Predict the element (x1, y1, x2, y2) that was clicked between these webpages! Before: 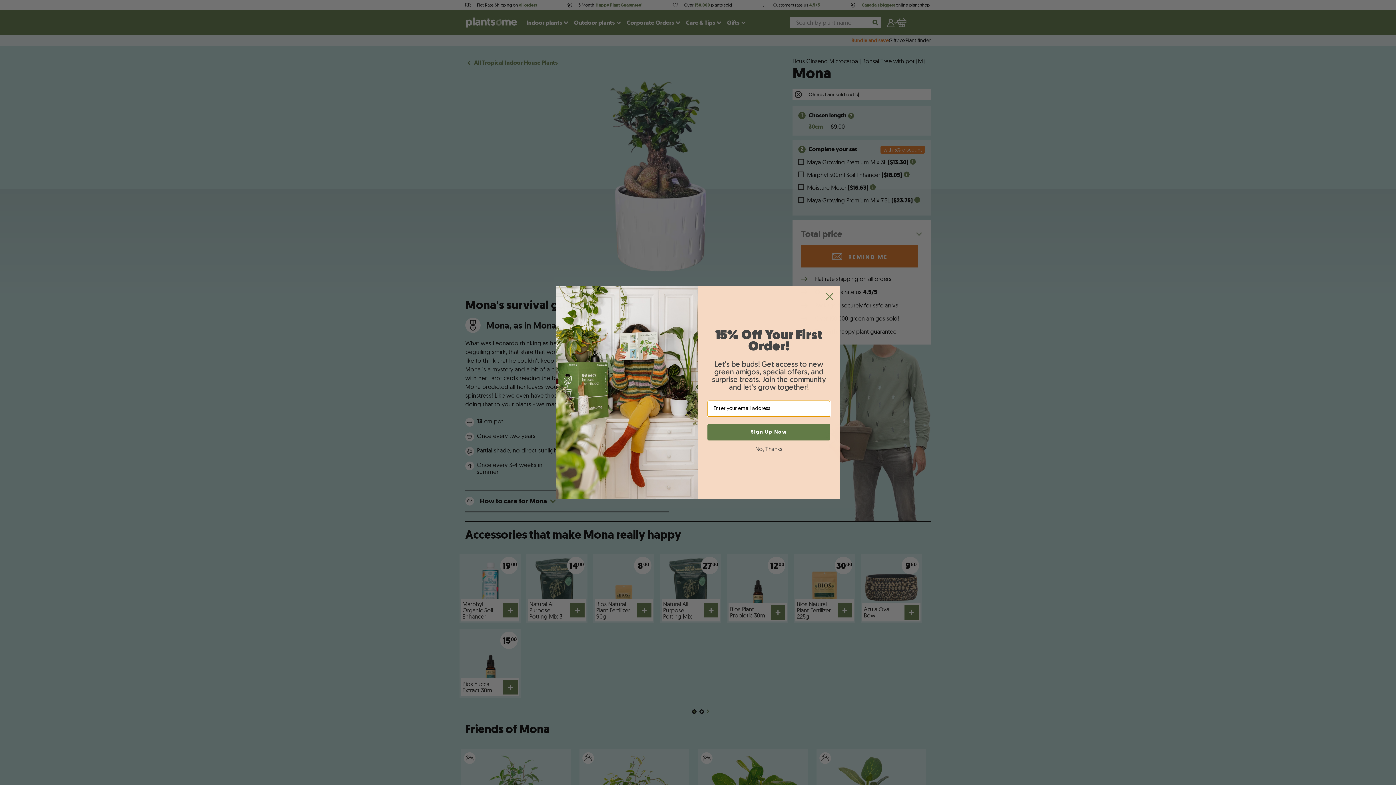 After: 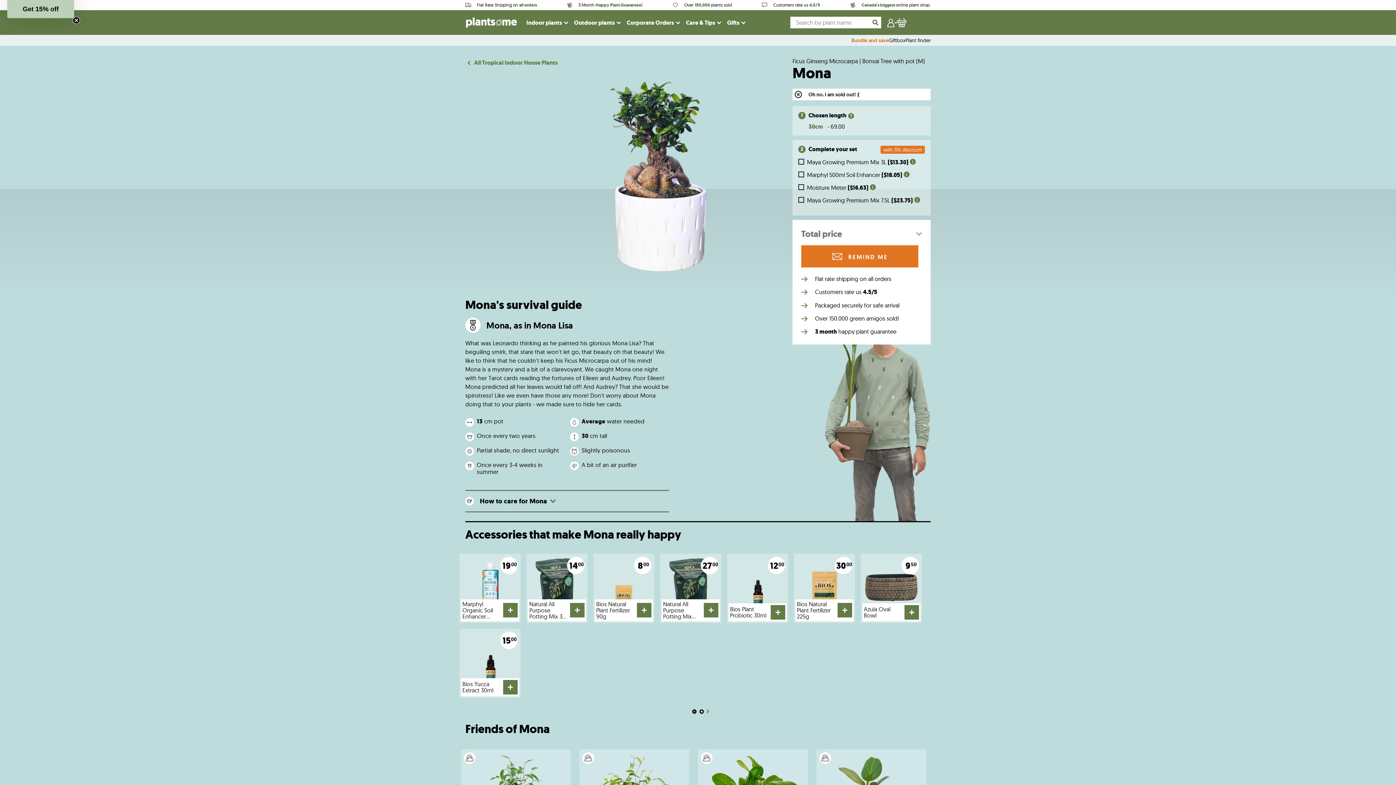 Action: bbox: (707, 441, 830, 457) label: No, Thanks